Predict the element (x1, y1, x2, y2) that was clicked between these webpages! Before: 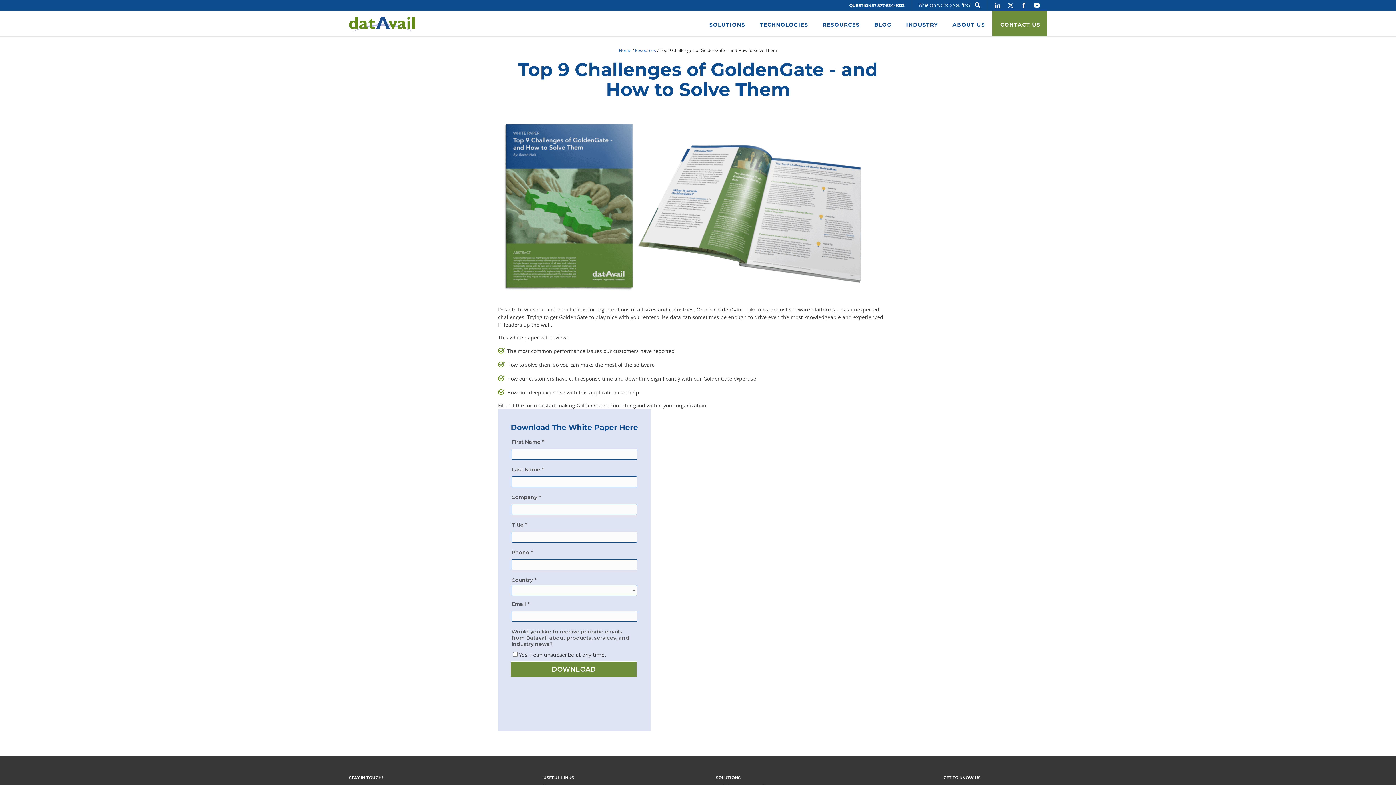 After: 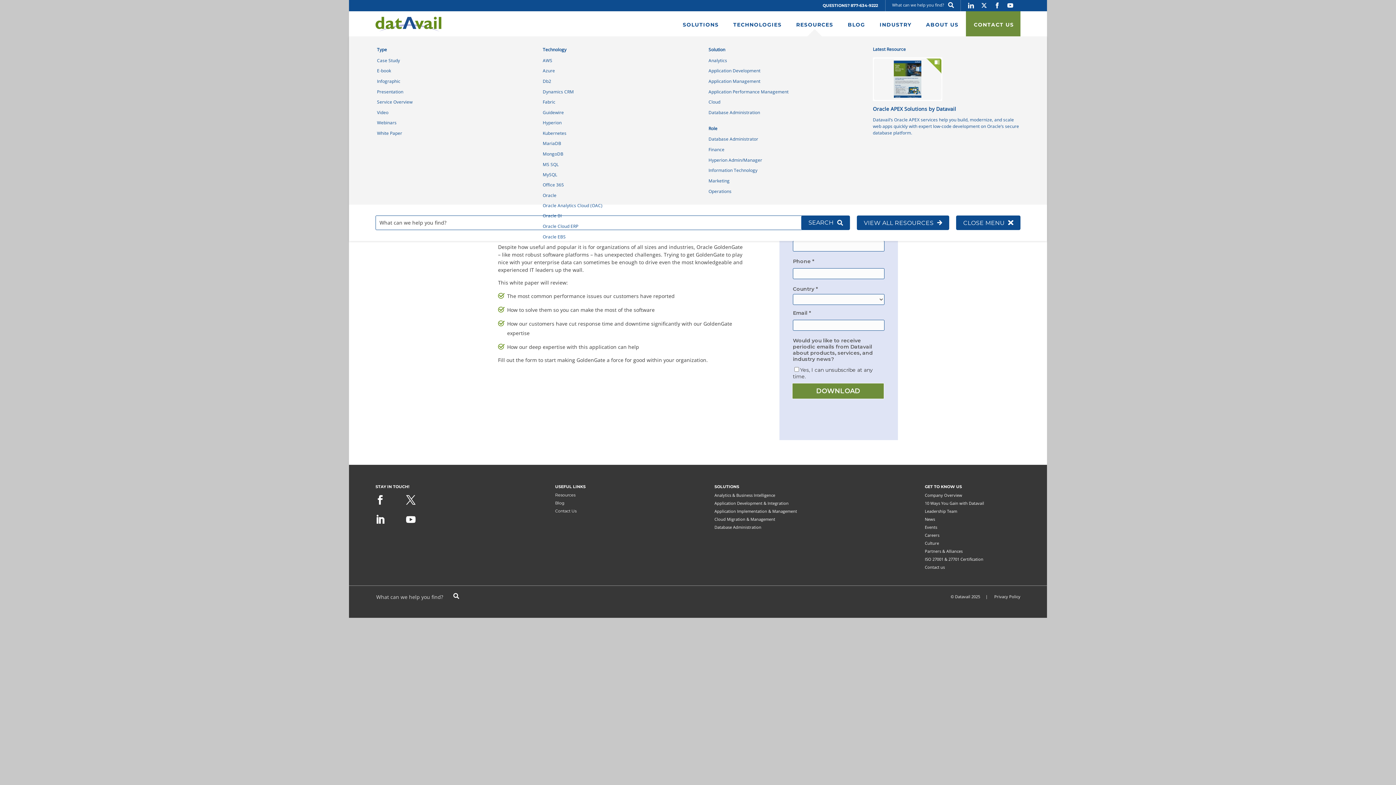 Action: label: RESOURCES bbox: (815, 11, 867, 36)